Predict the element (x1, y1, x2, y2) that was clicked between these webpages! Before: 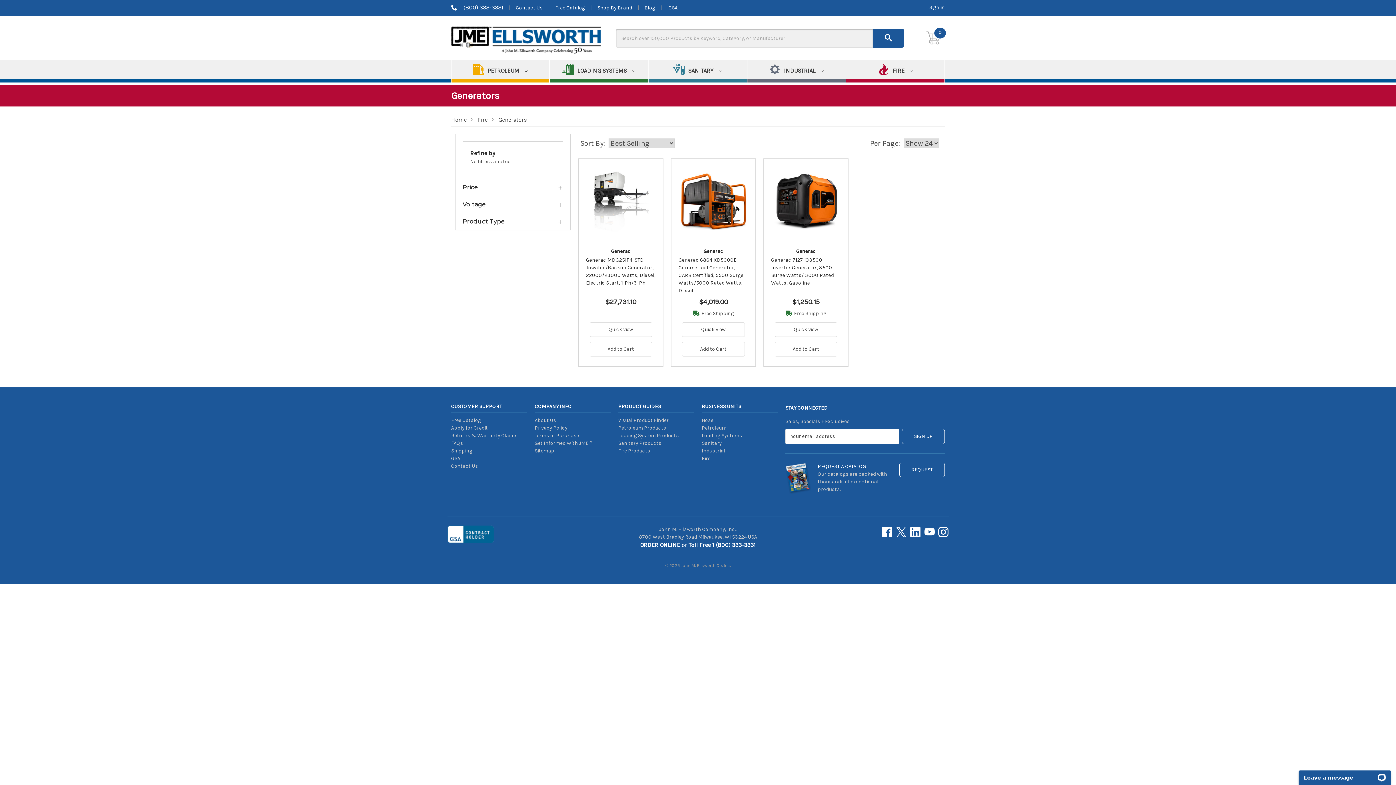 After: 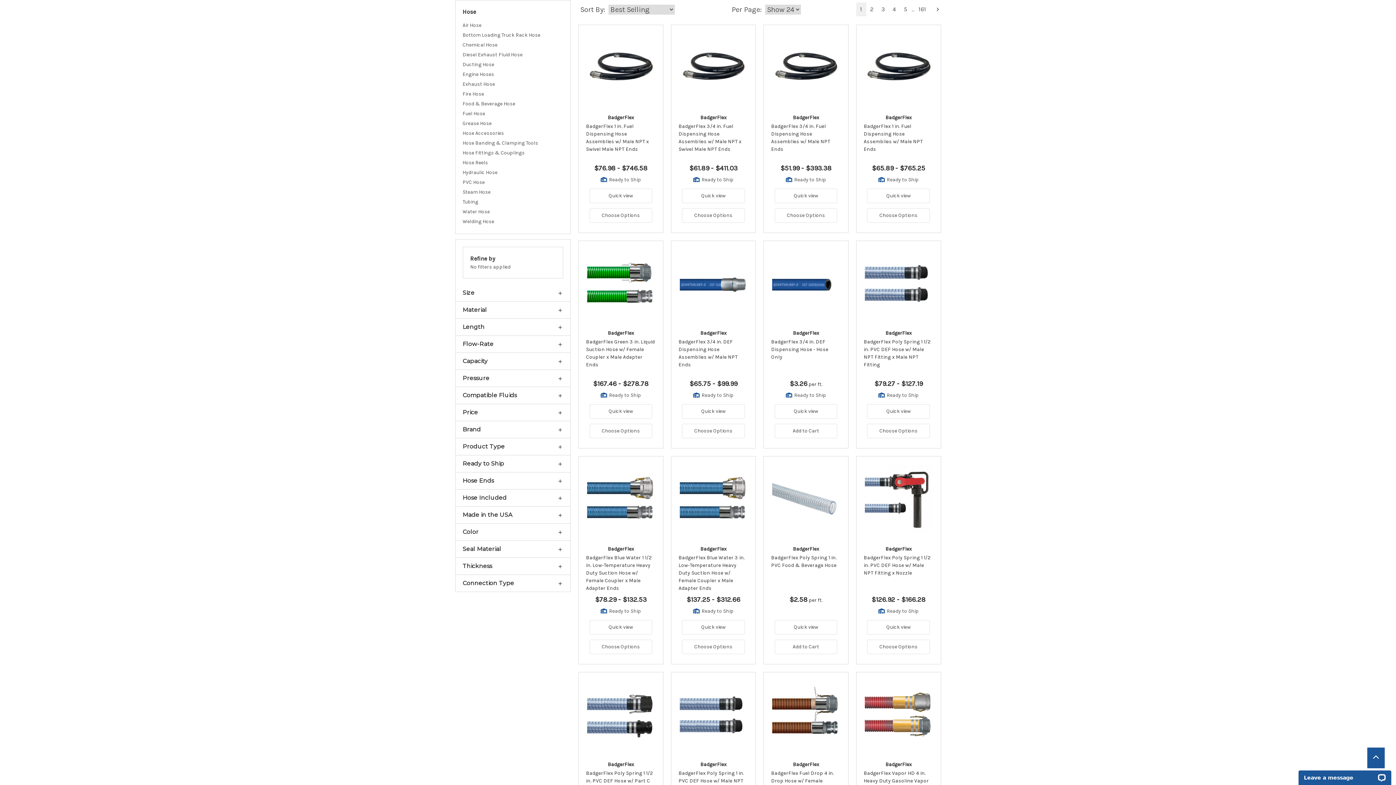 Action: label: Hose bbox: (701, 417, 713, 423)